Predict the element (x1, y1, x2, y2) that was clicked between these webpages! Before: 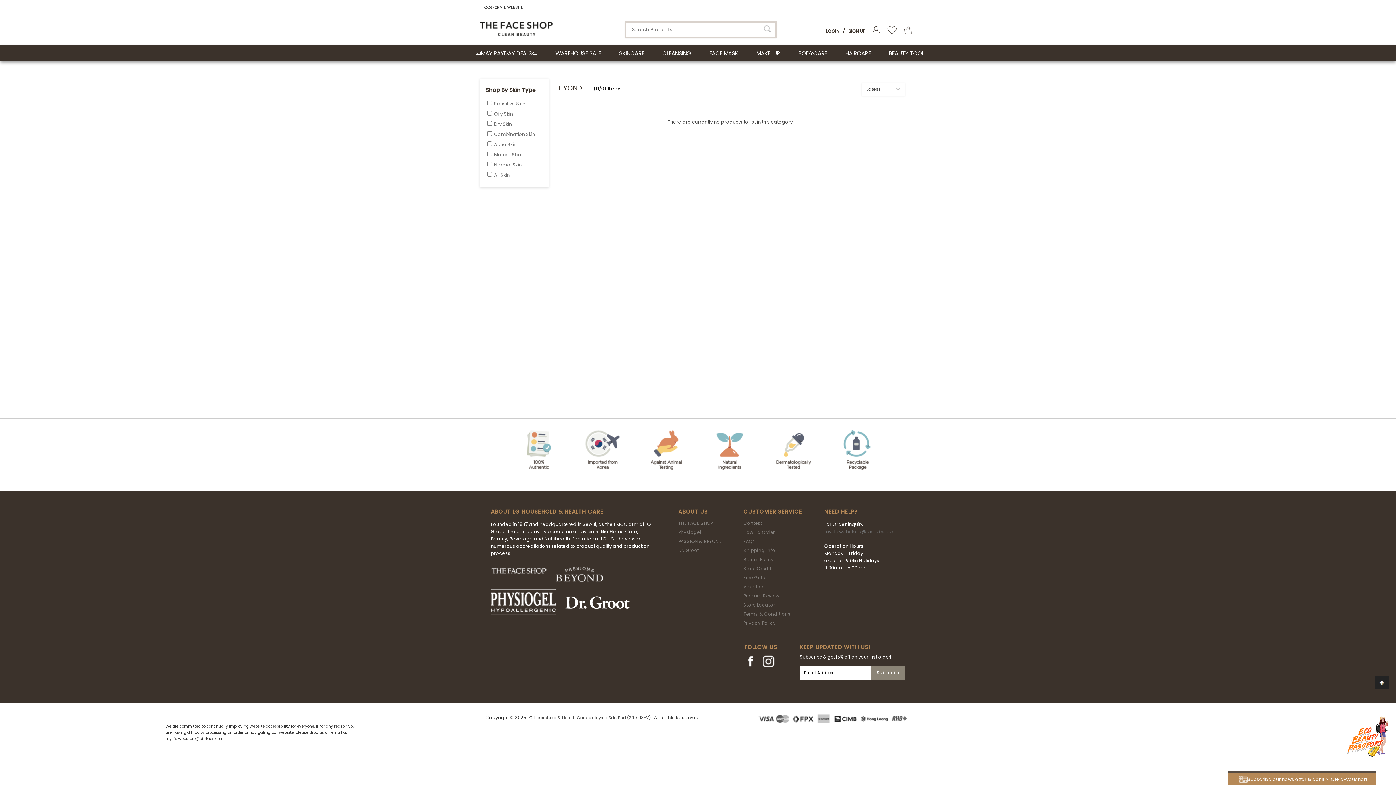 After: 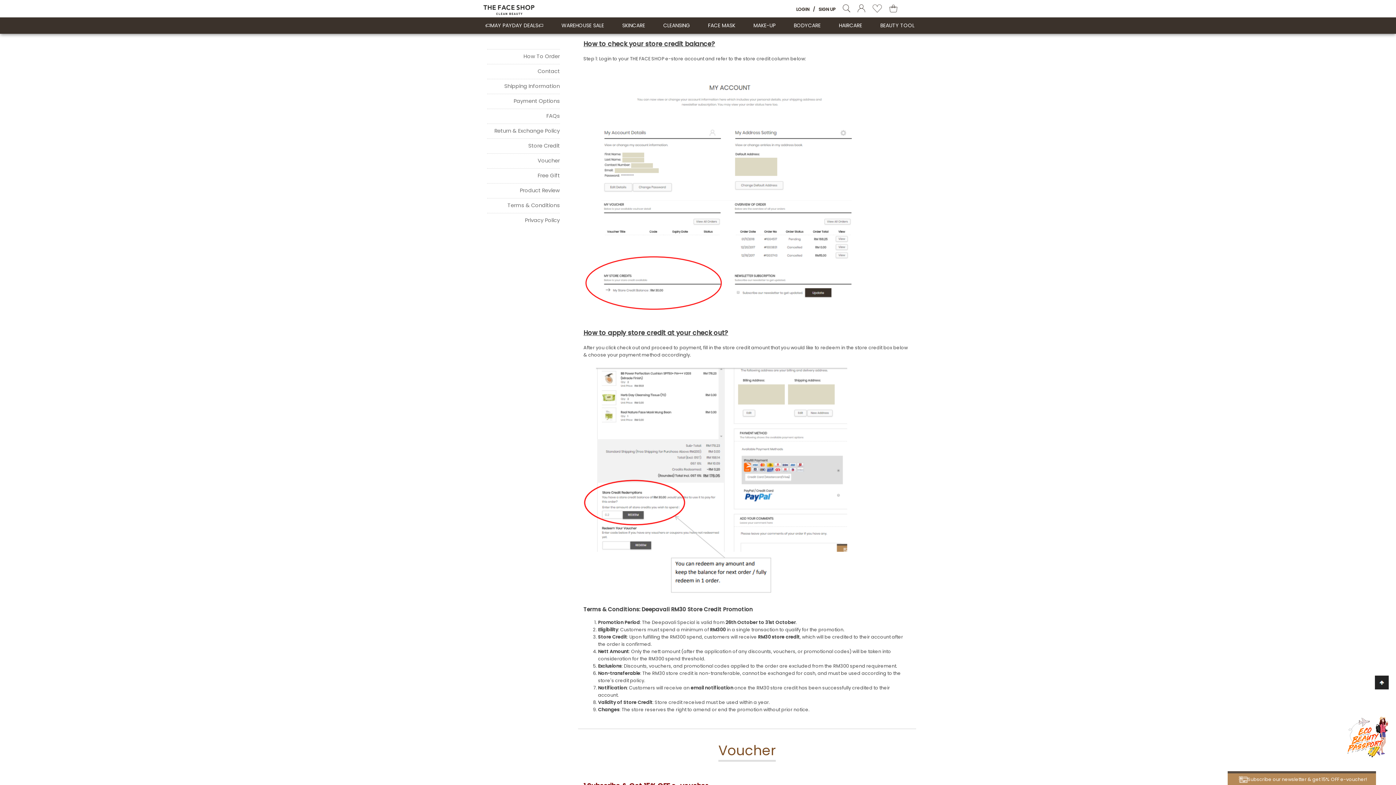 Action: label: Store Credit bbox: (743, 565, 771, 572)